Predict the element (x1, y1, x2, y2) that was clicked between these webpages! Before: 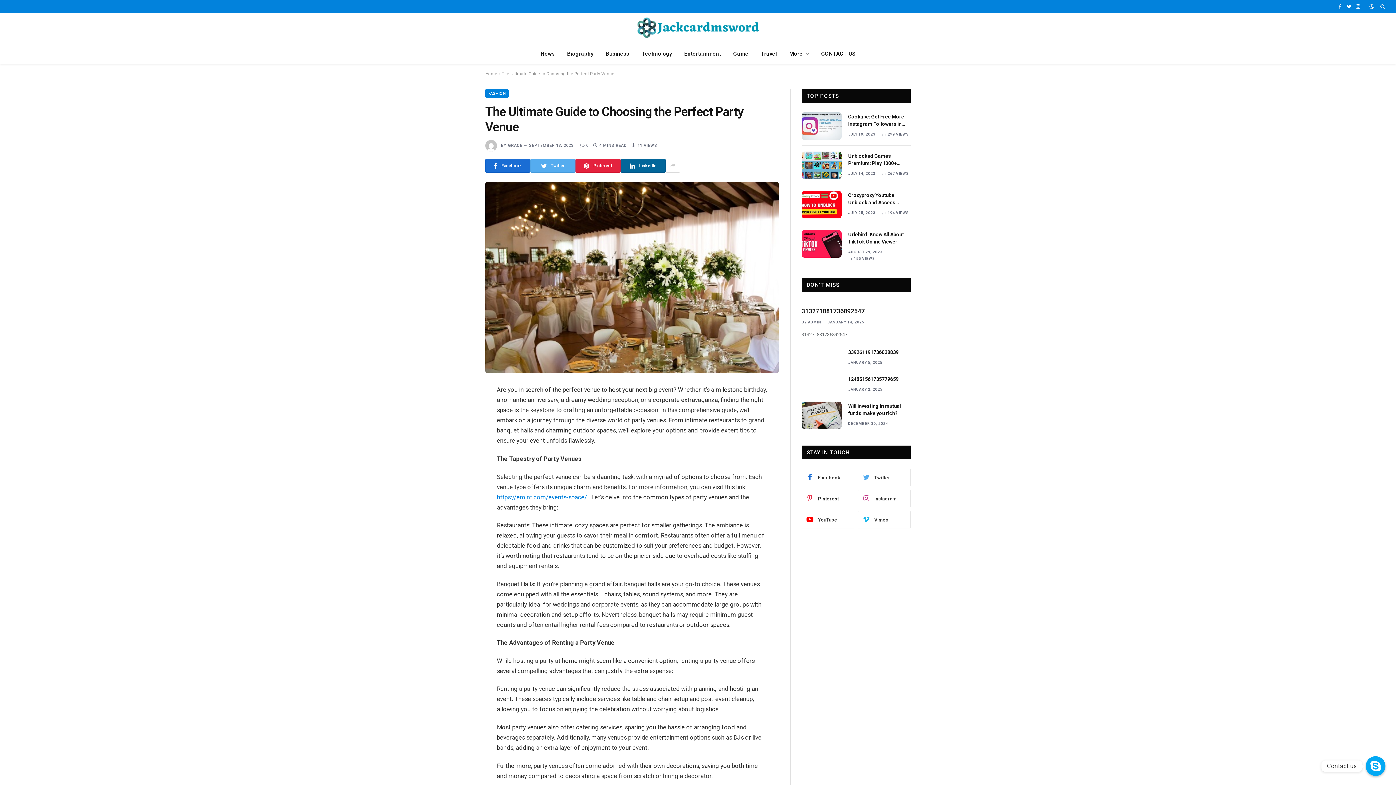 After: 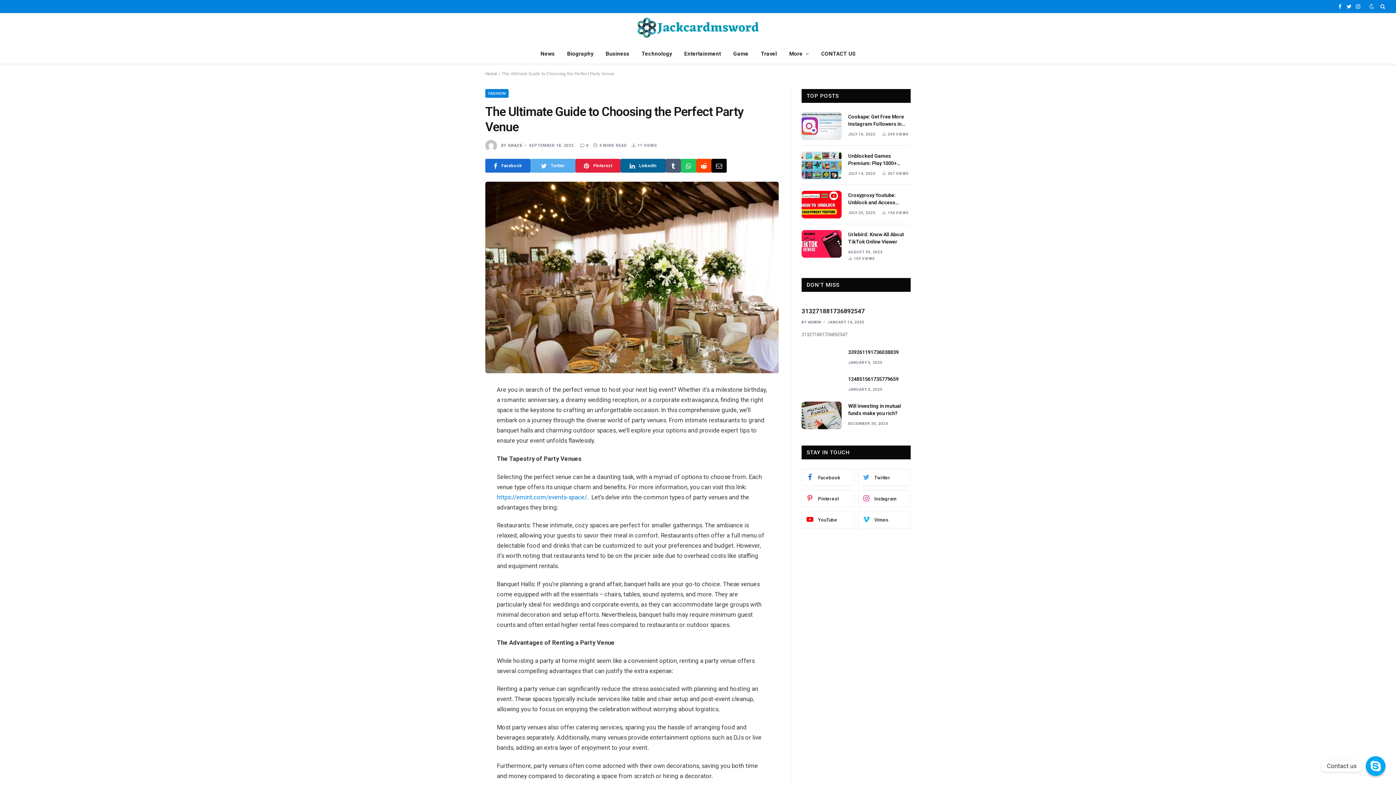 Action: bbox: (665, 158, 680, 172)